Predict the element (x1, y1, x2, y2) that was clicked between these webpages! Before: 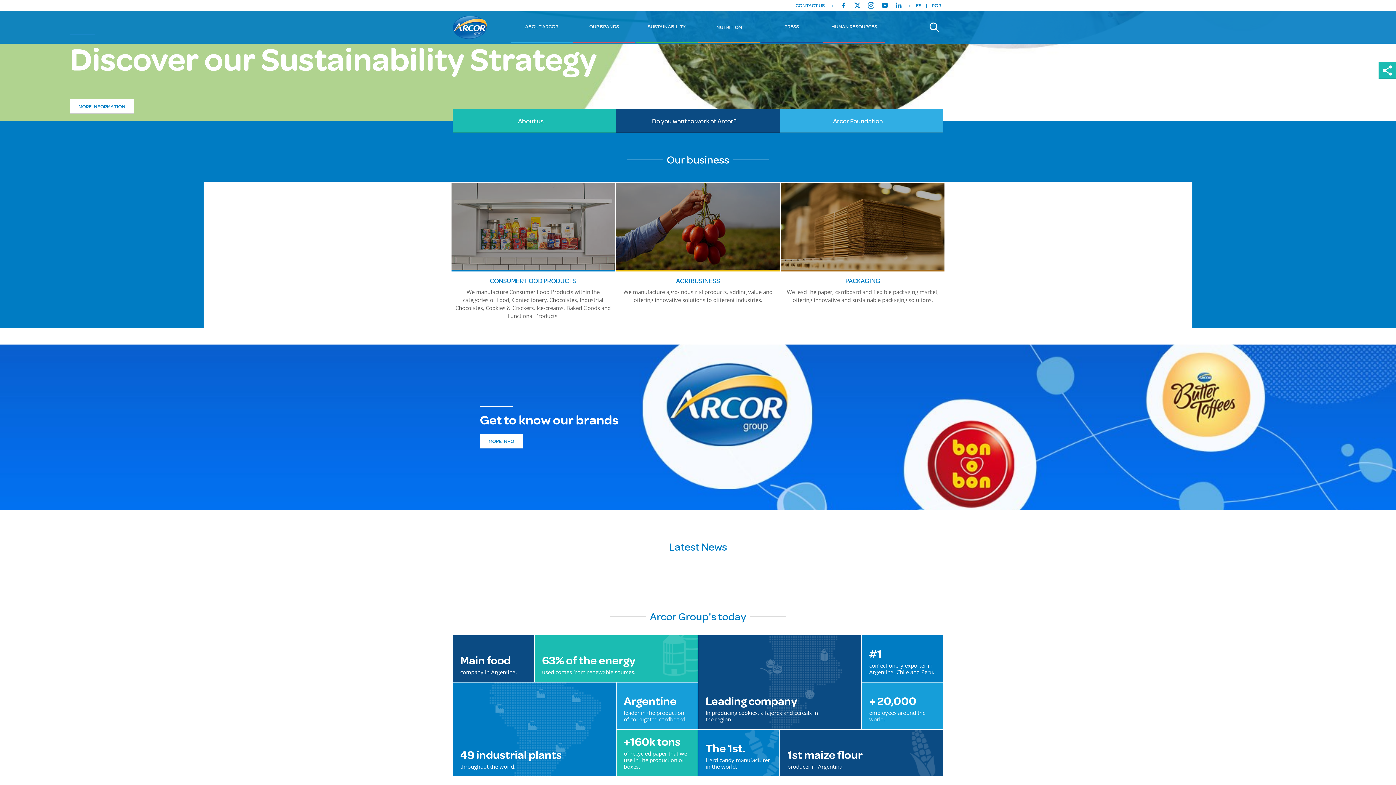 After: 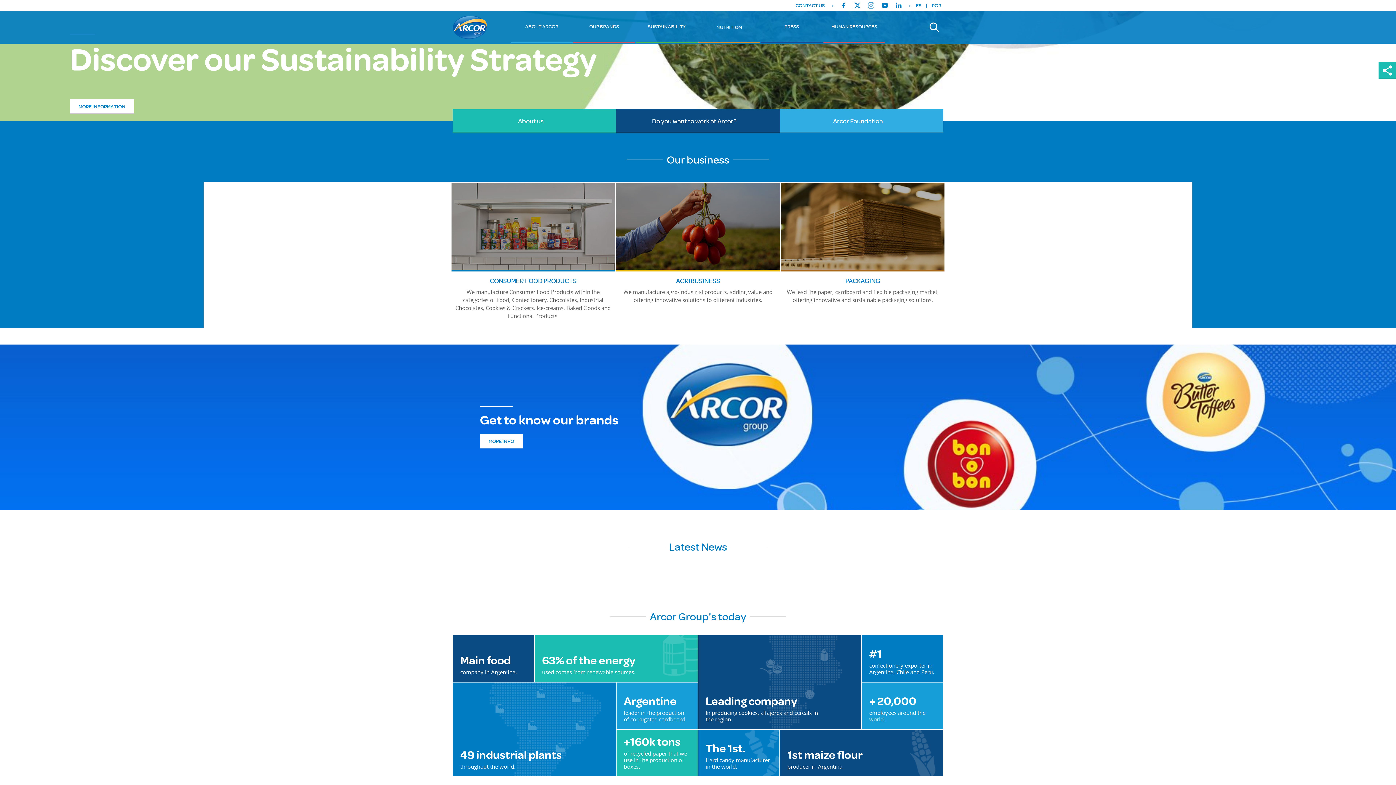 Action: bbox: (865, 0, 876, 10)